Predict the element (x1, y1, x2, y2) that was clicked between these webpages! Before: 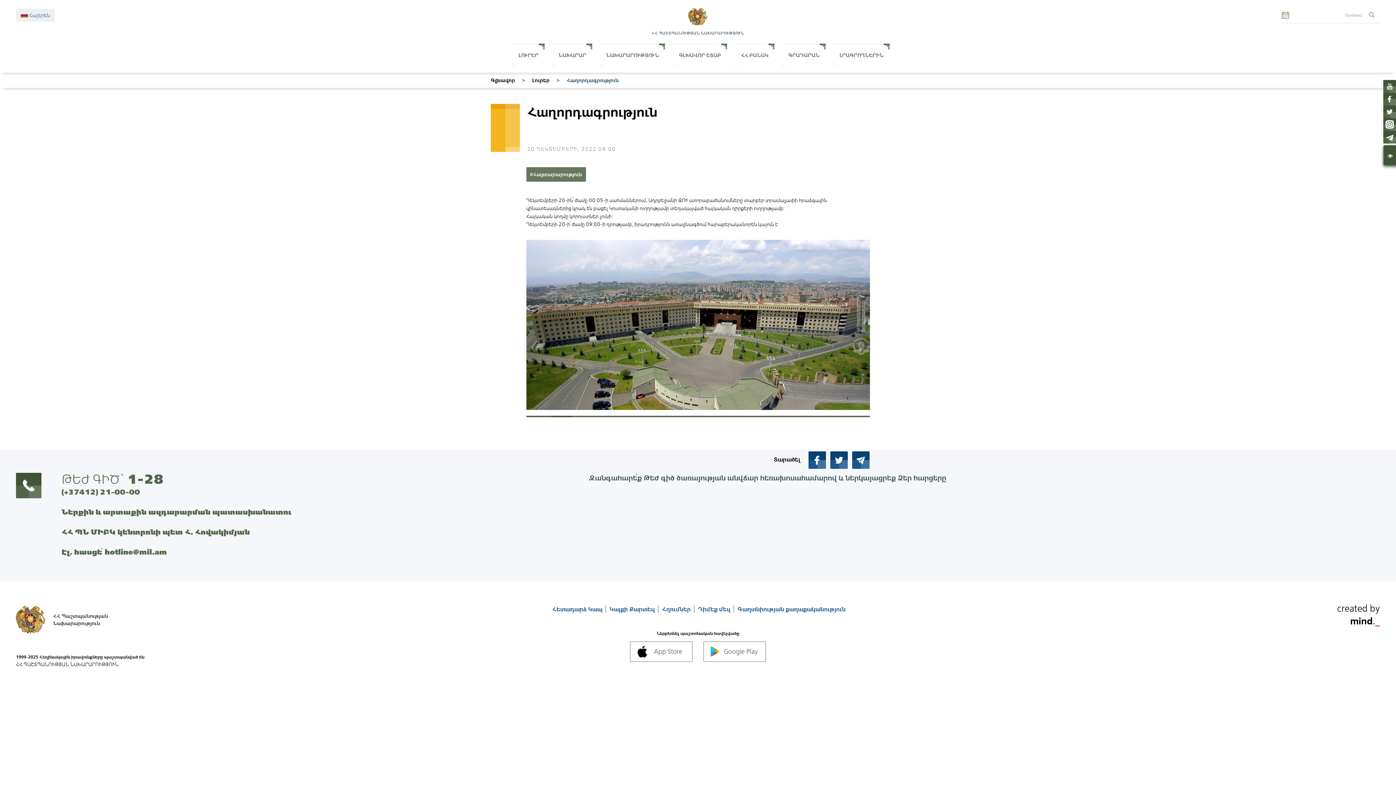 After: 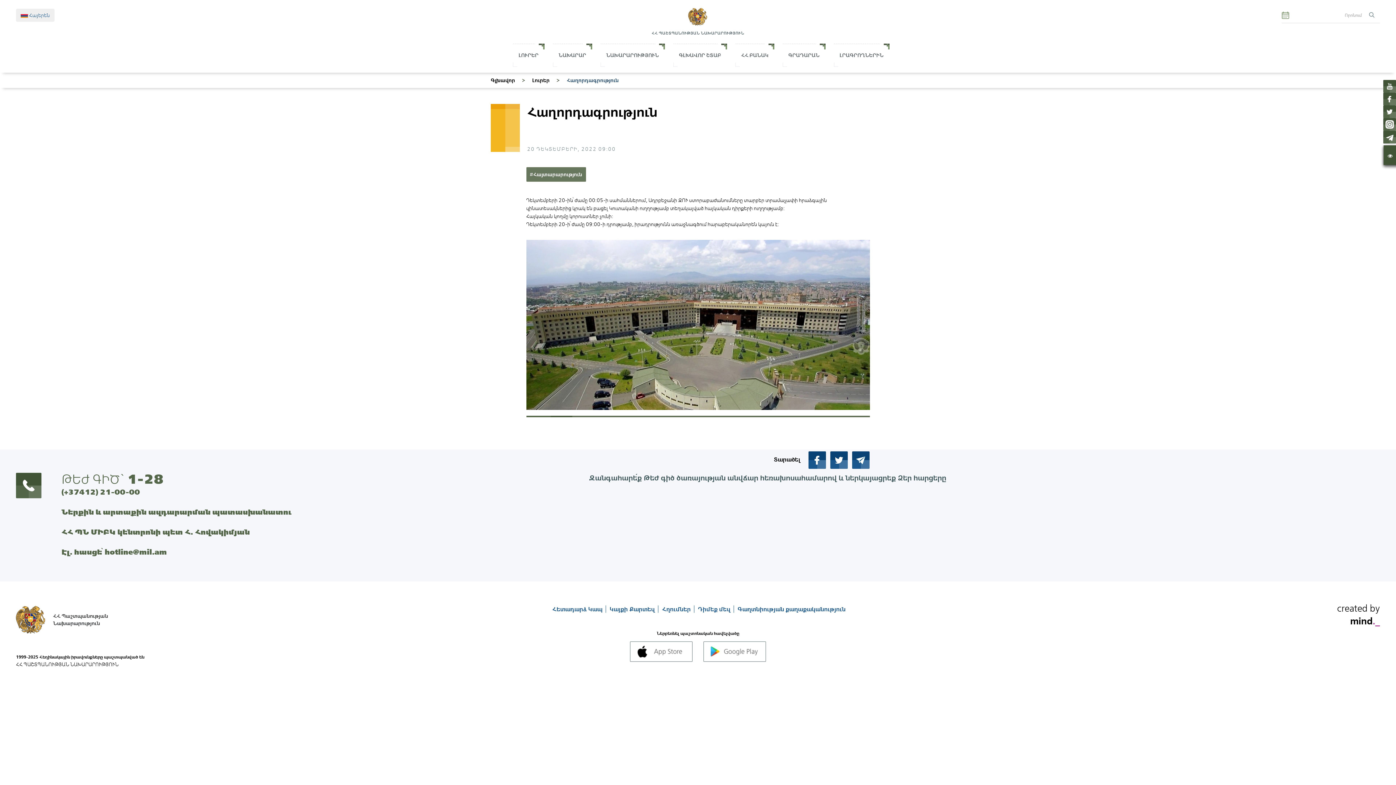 Action: bbox: (852, 451, 869, 469)